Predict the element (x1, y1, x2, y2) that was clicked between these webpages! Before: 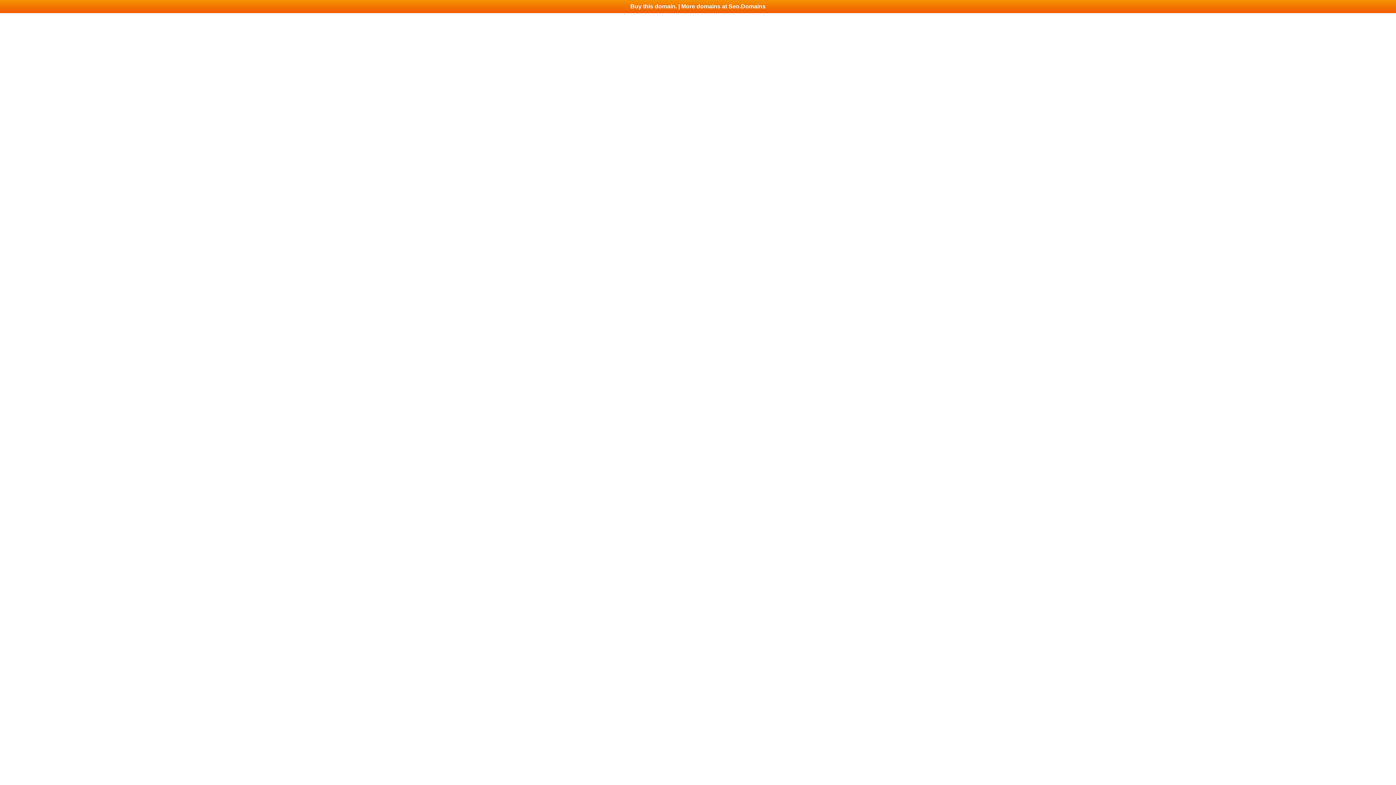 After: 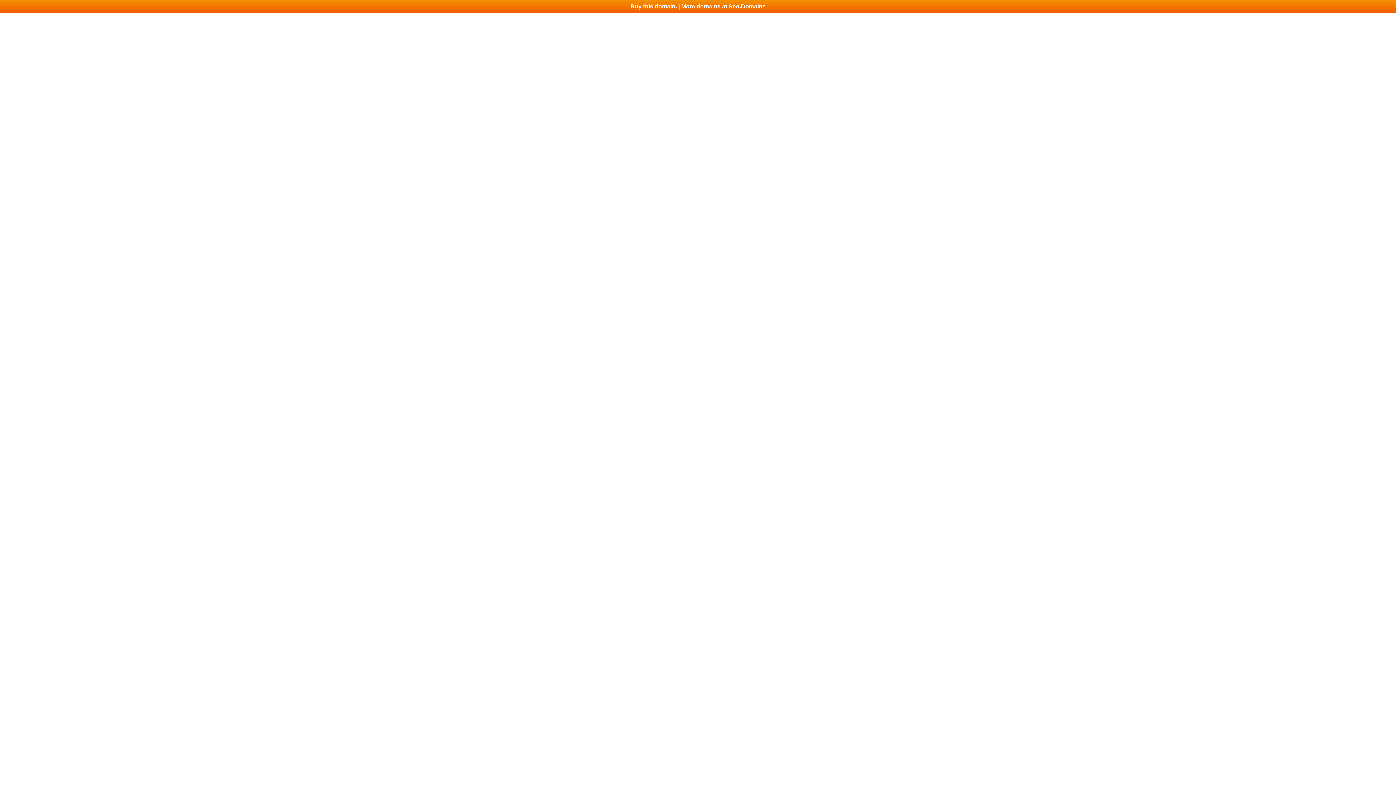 Action: label: Buy this domain. | More domains at Seo.Domains bbox: (0, 0, 1396, 13)